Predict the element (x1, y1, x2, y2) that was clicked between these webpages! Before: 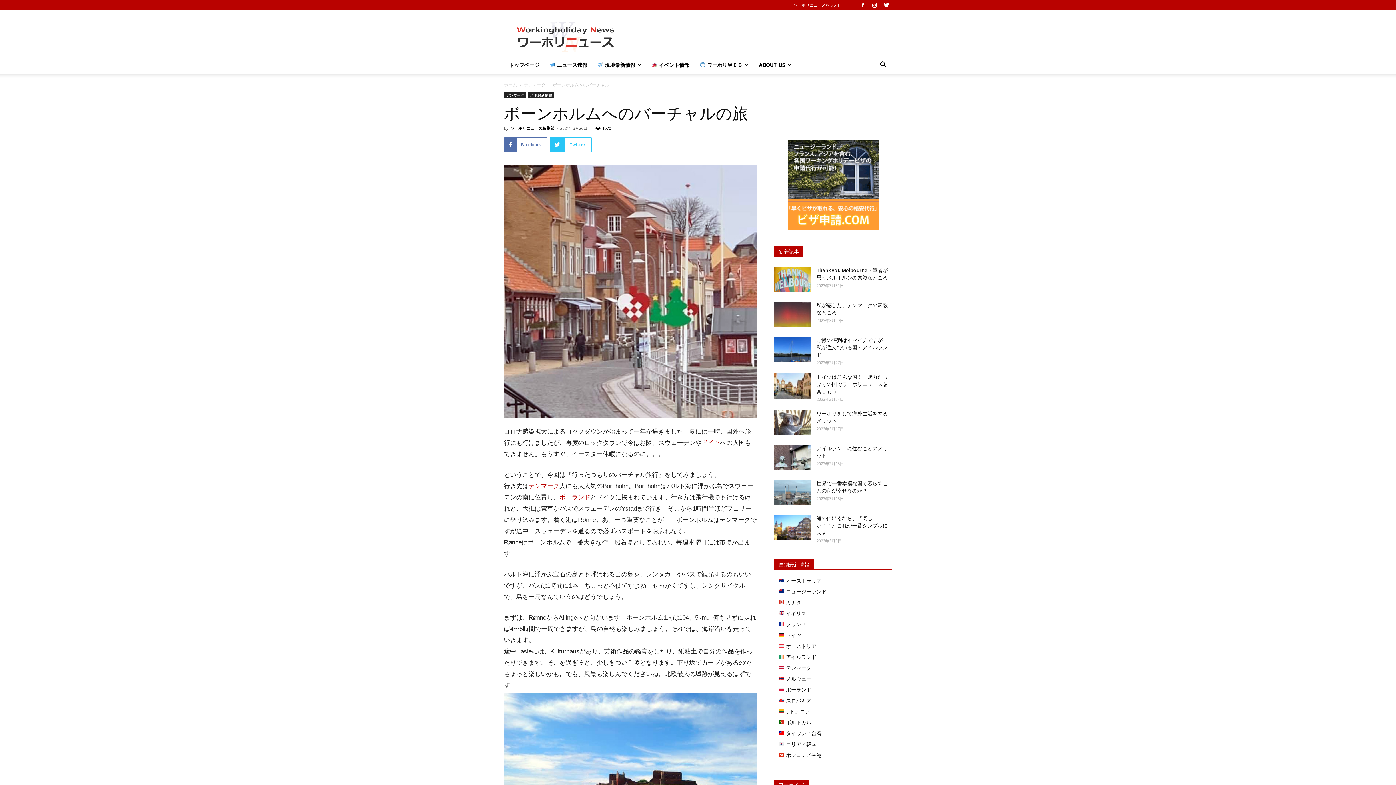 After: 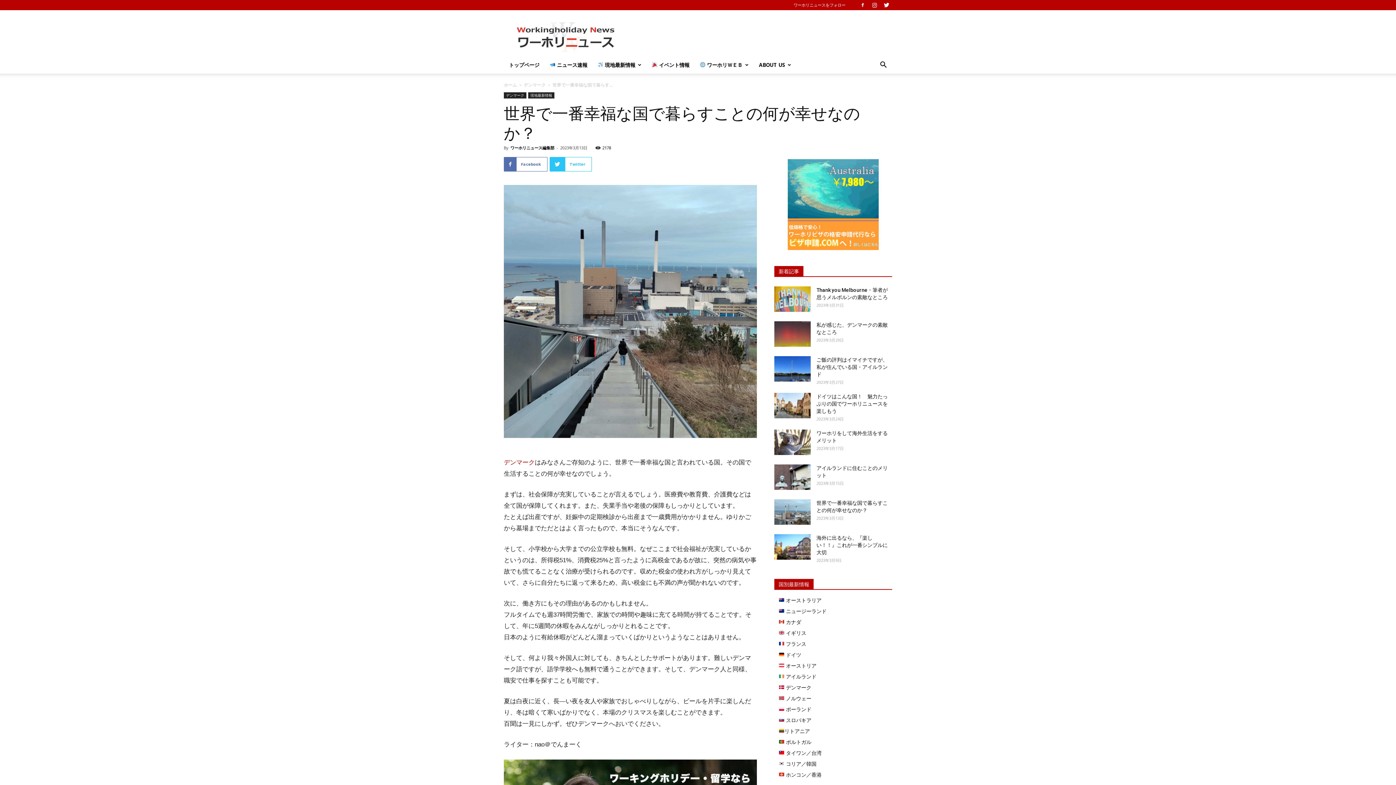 Action: bbox: (774, 480, 810, 505)